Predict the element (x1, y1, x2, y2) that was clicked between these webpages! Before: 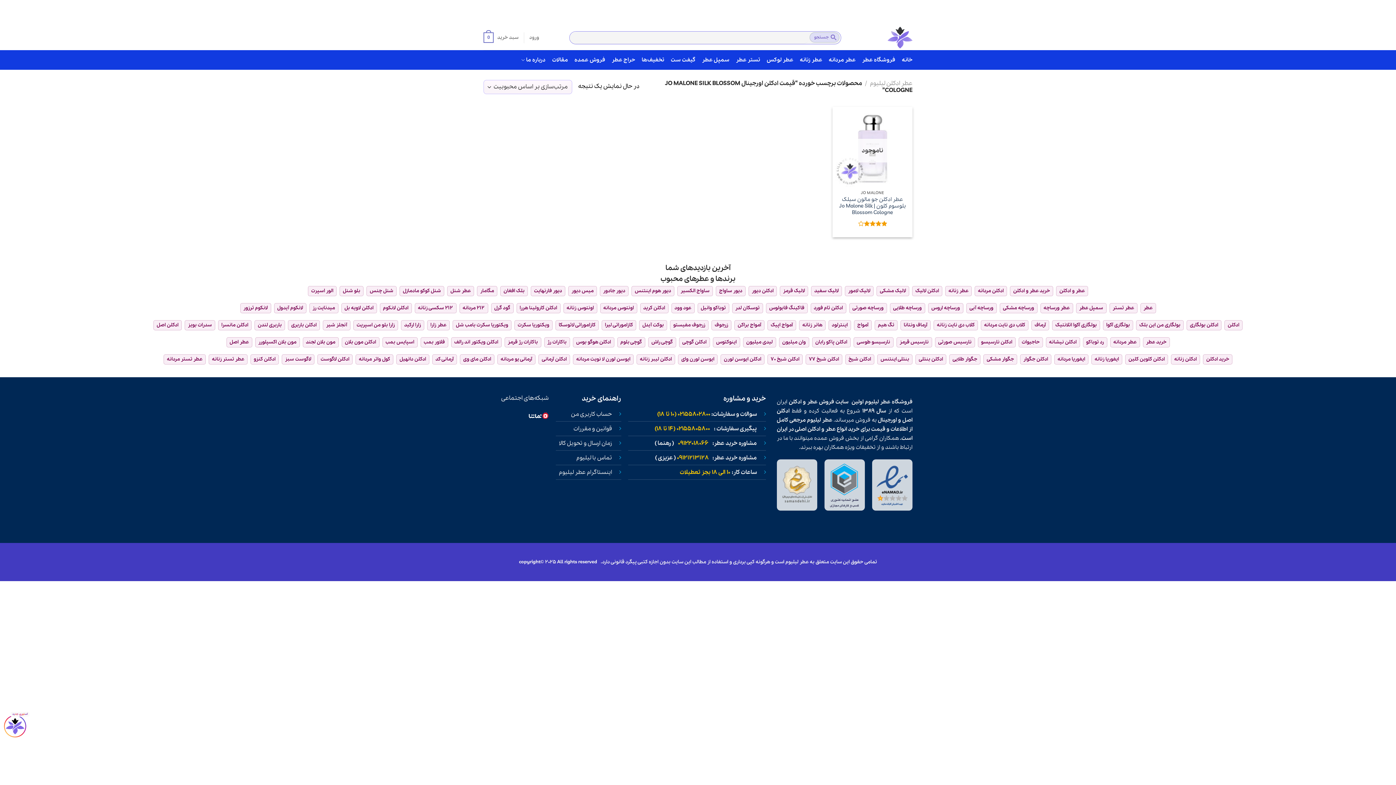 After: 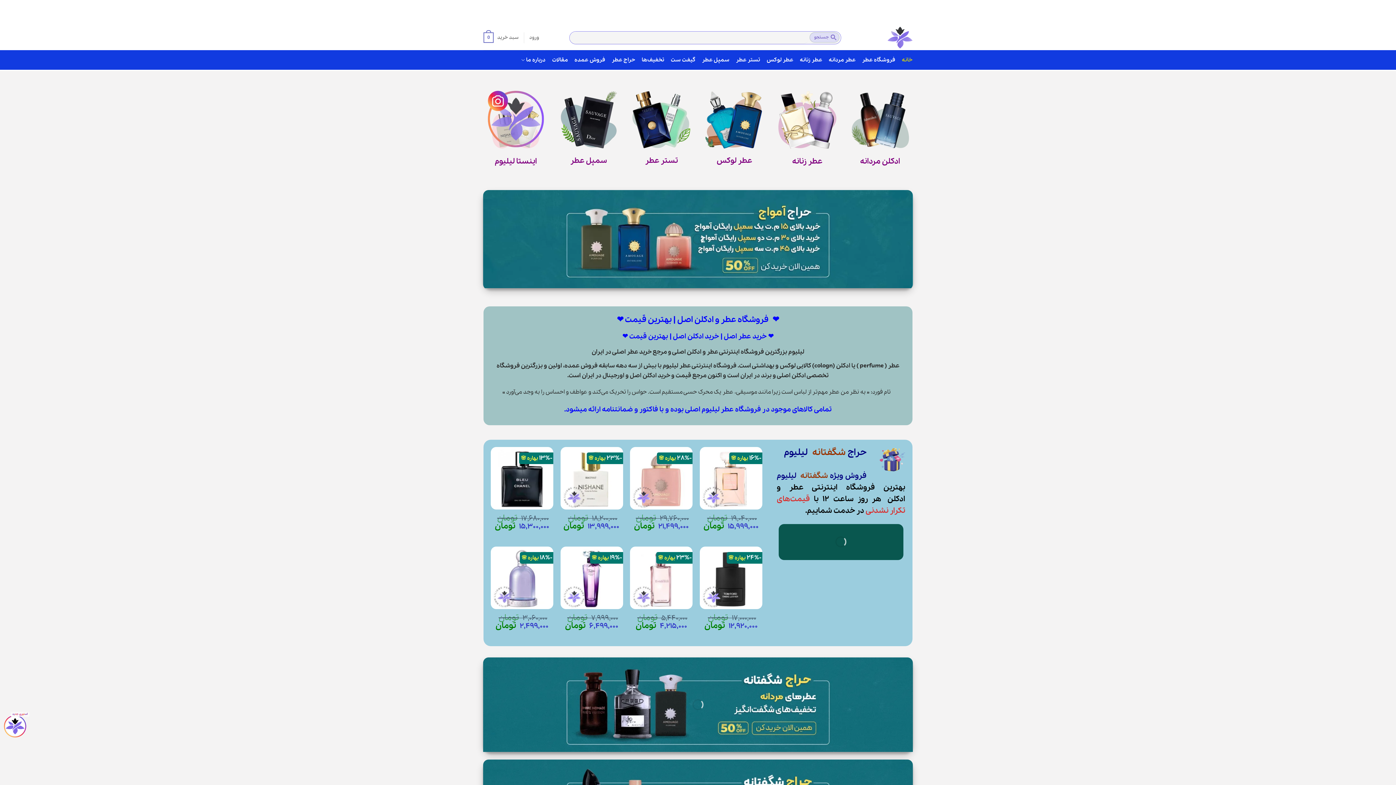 Action: bbox: (1013, 287, 1050, 294) label: خرید عطر و ادکلن